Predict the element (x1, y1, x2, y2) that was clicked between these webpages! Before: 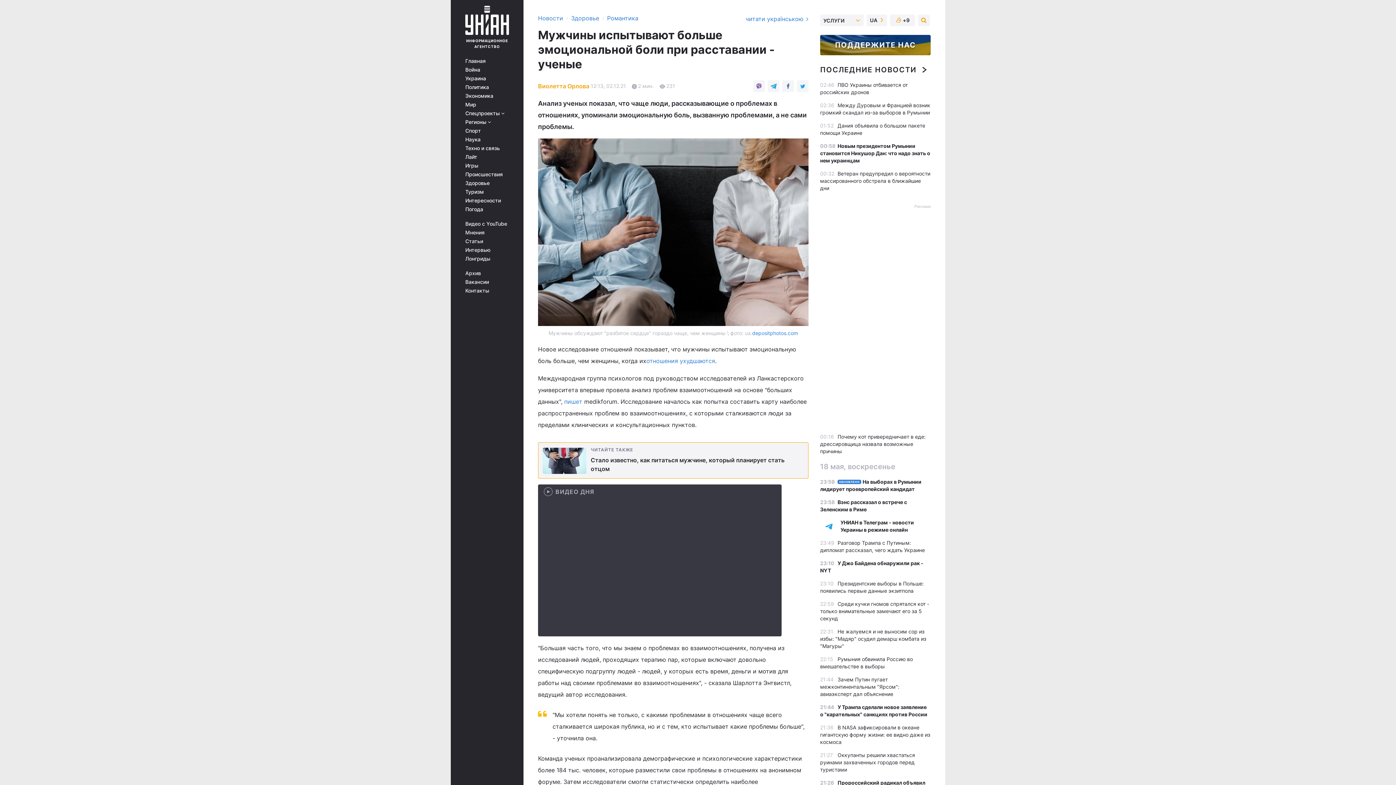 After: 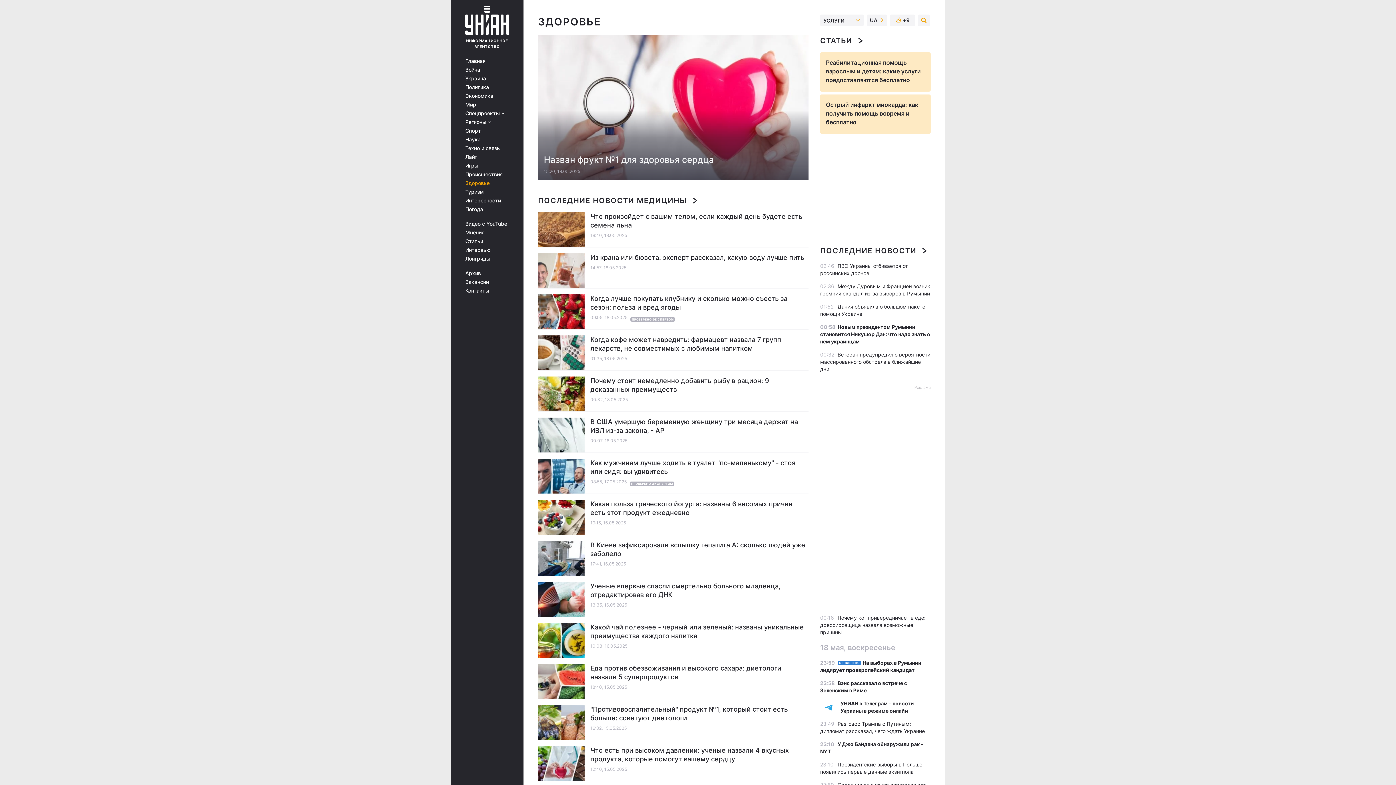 Action: bbox: (465, 180, 513, 186) label: Здоровье